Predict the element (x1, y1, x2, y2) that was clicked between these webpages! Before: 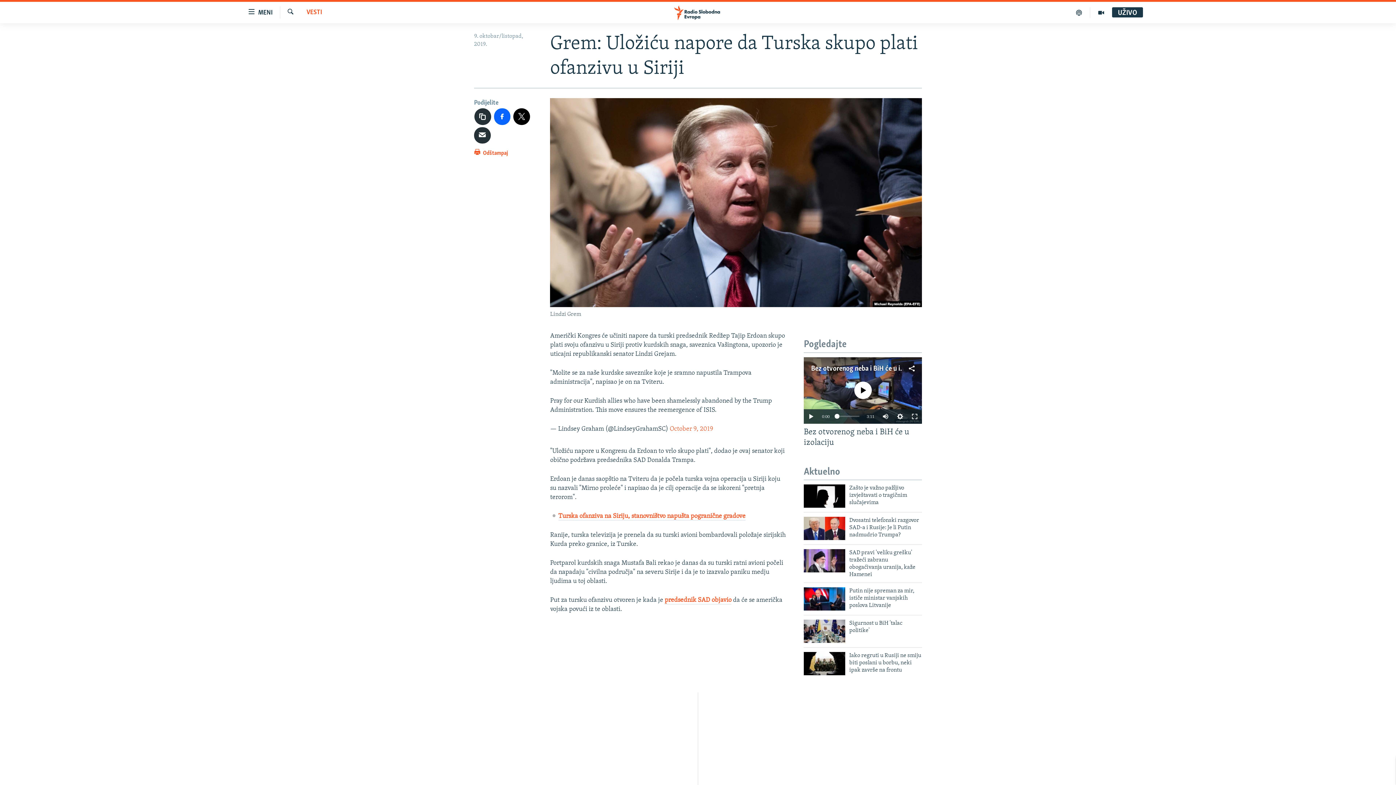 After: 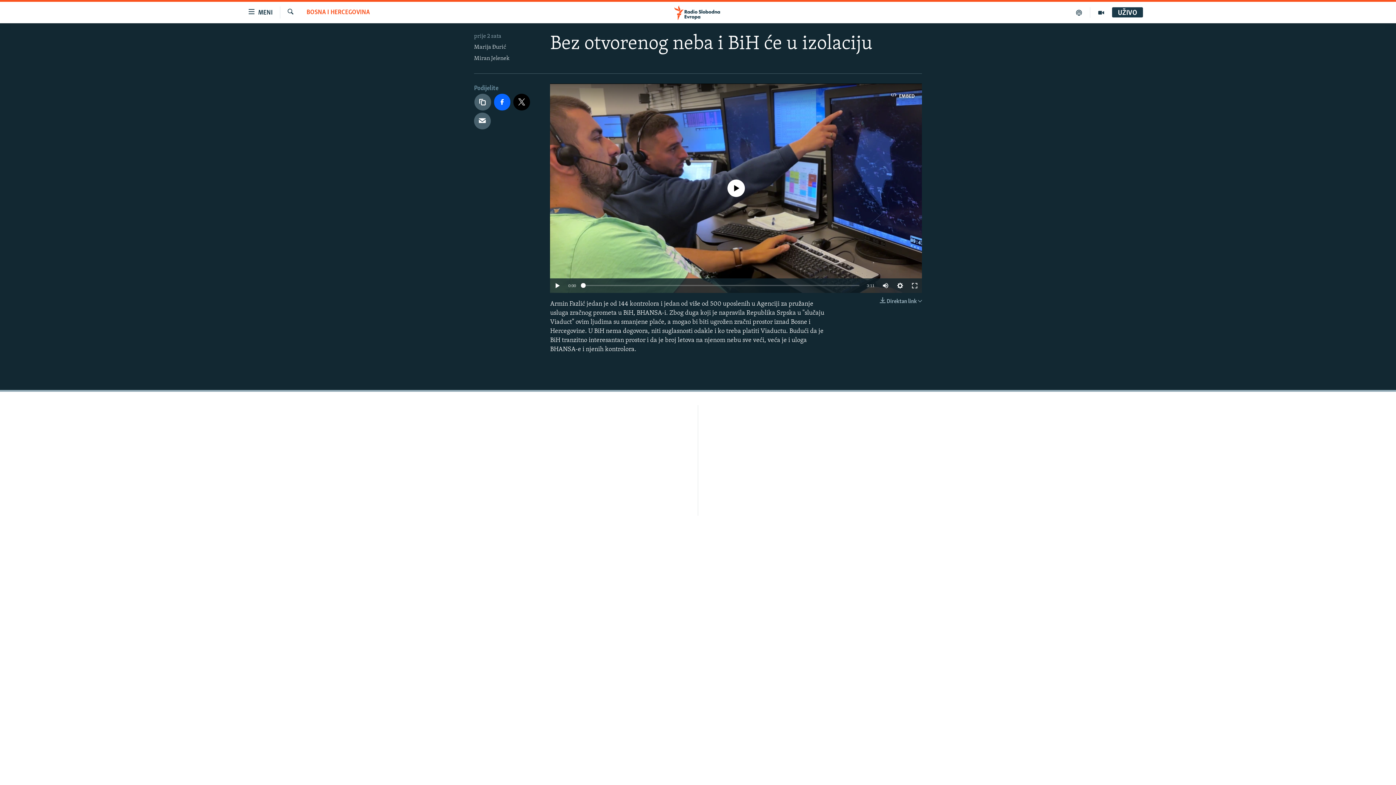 Action: bbox: (804, 427, 922, 452) label: Bez otvorenog neba i BiH će u izolaciju